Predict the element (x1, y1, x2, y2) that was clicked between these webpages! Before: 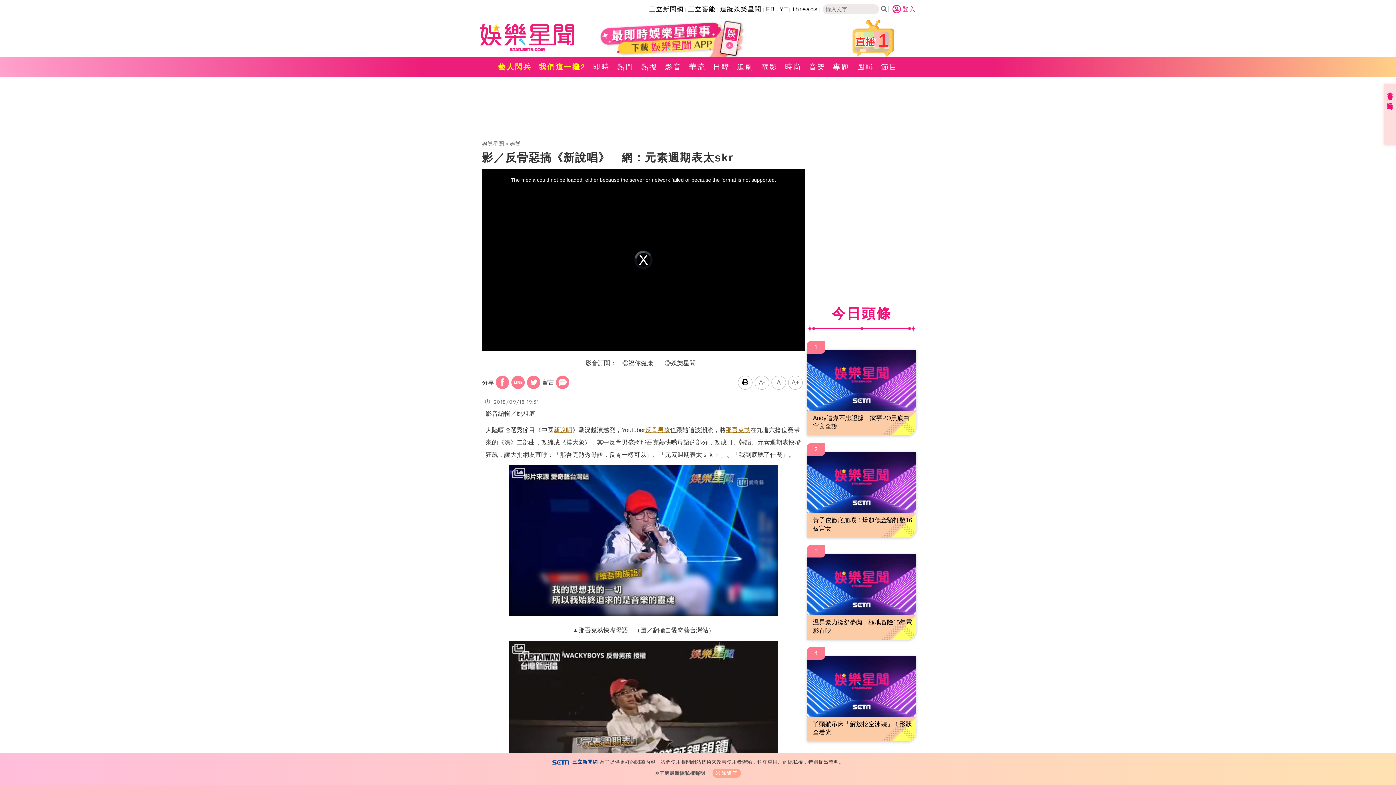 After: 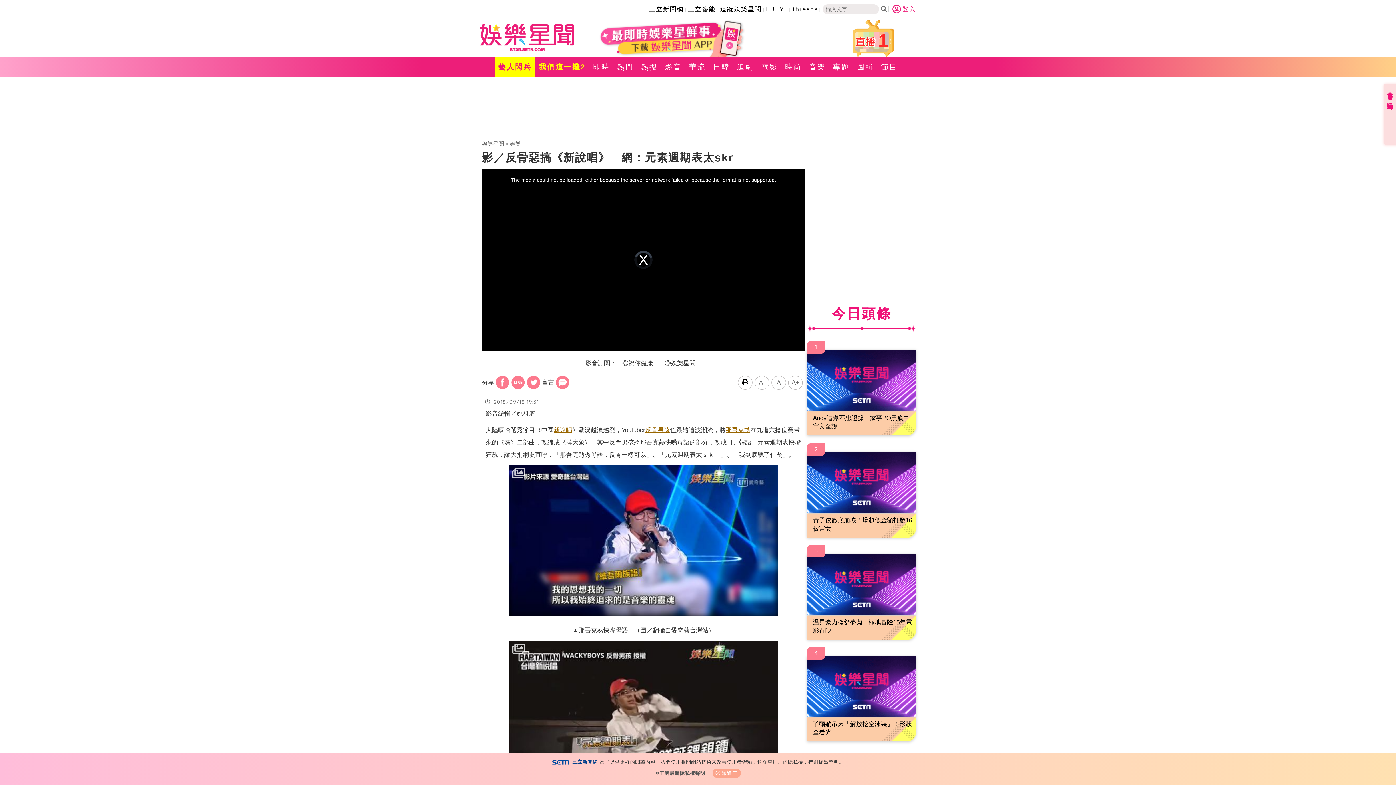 Action: bbox: (494, 56, 535, 77) label: 藝人閃兵